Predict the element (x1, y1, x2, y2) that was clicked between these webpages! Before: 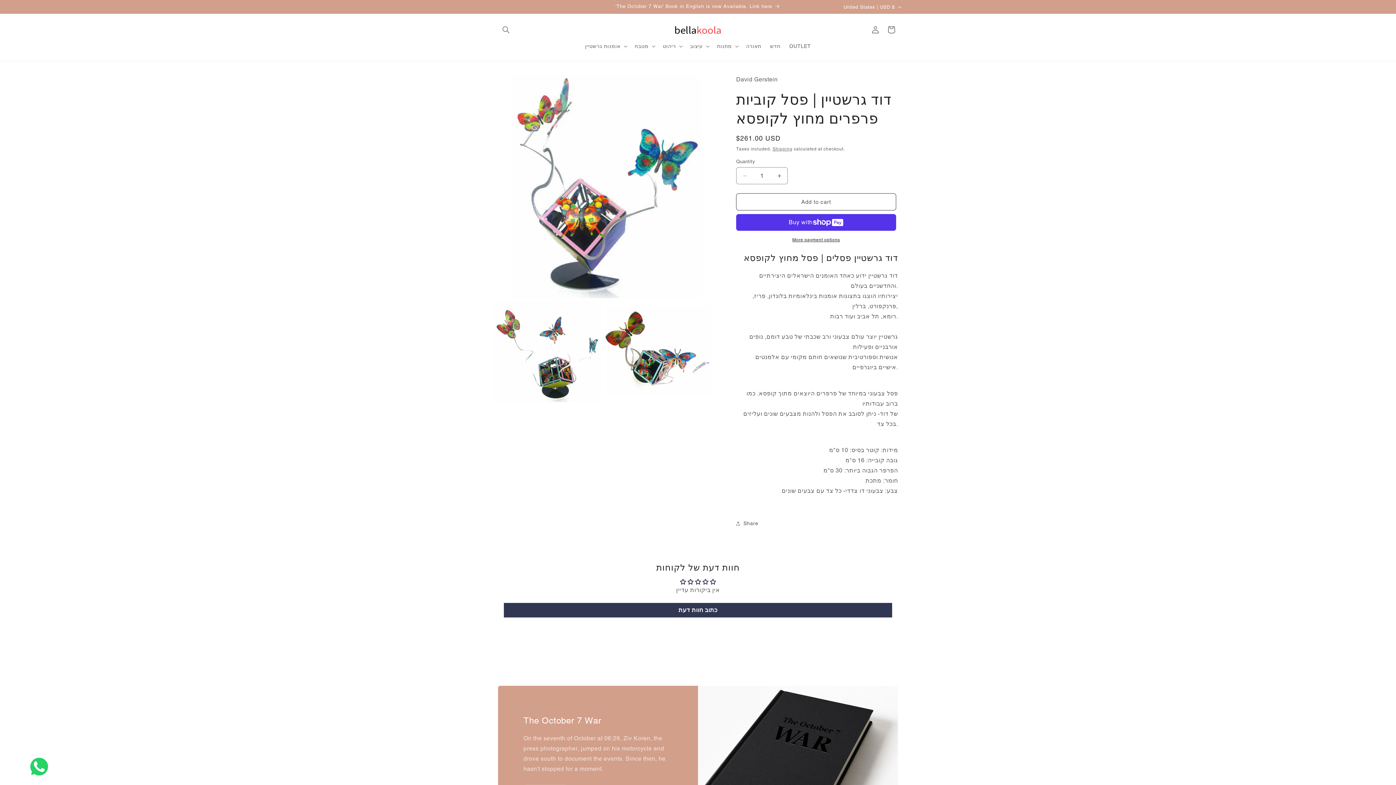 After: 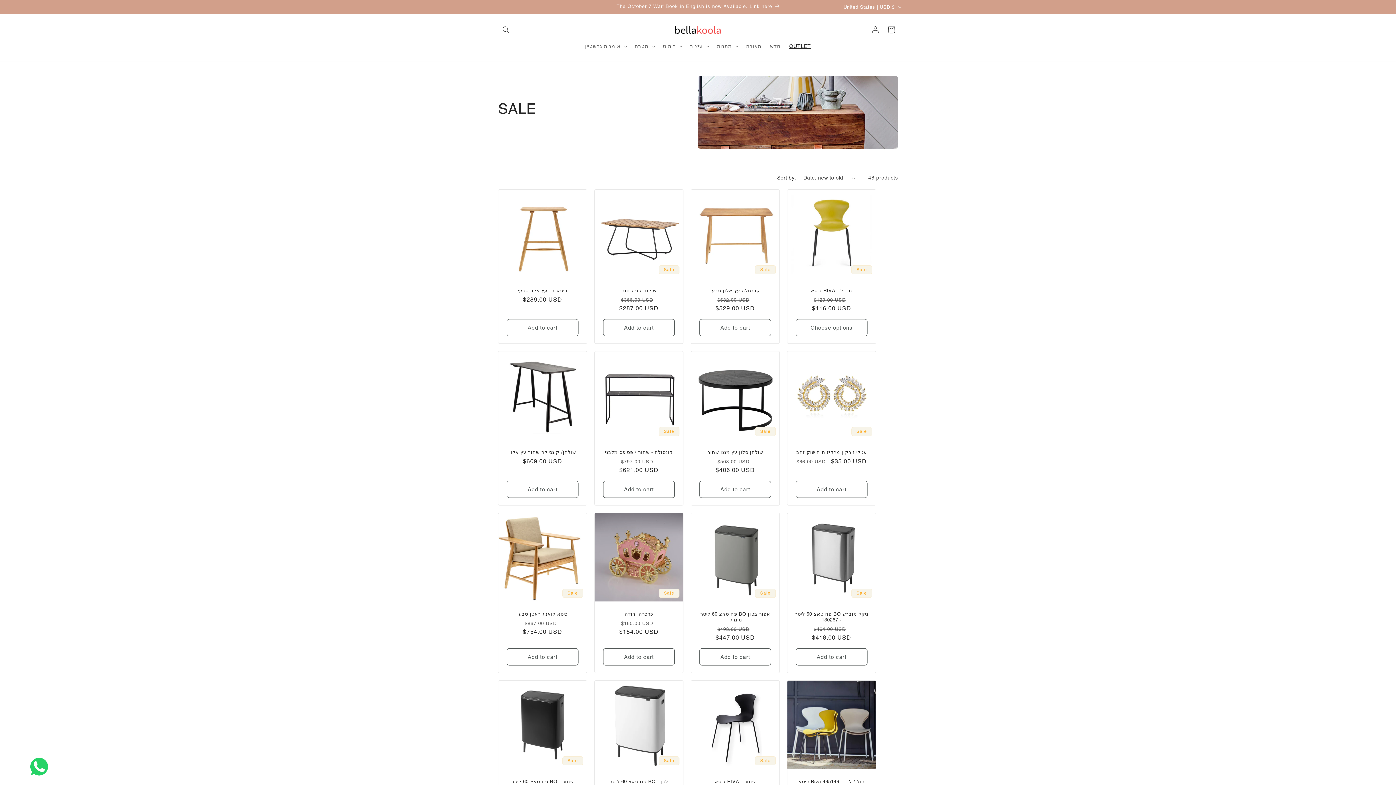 Action: bbox: (785, 38, 815, 53) label: OUTLET